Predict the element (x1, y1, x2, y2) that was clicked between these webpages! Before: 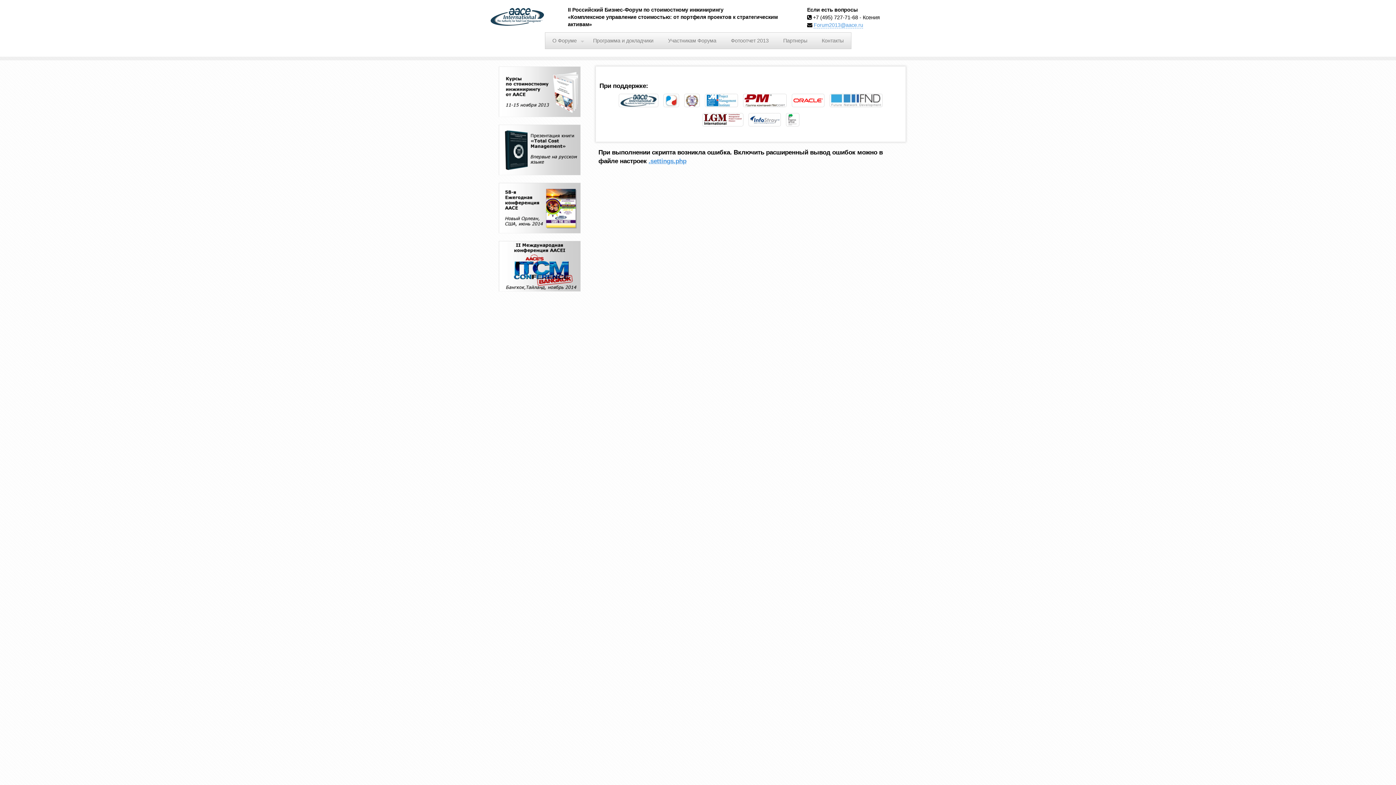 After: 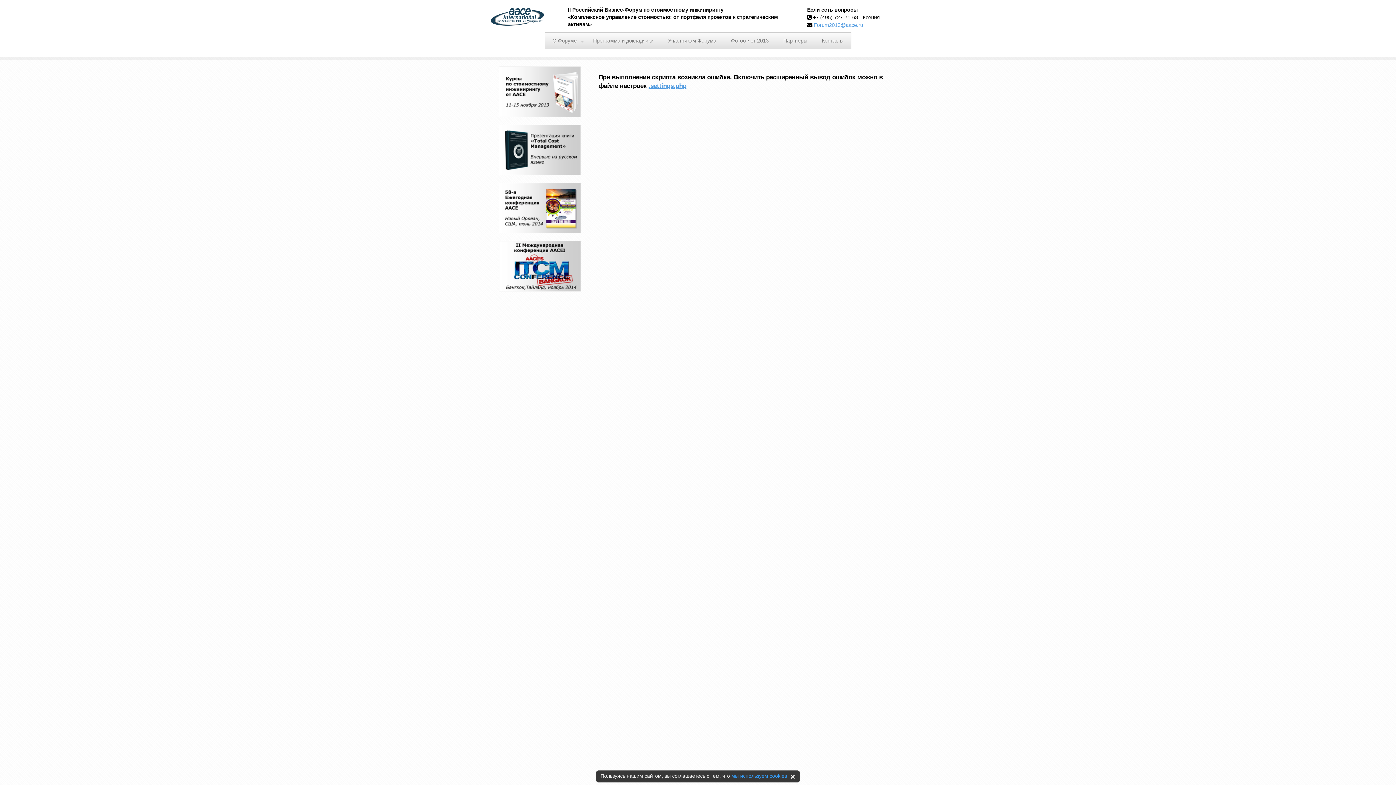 Action: bbox: (748, 112, 780, 126)